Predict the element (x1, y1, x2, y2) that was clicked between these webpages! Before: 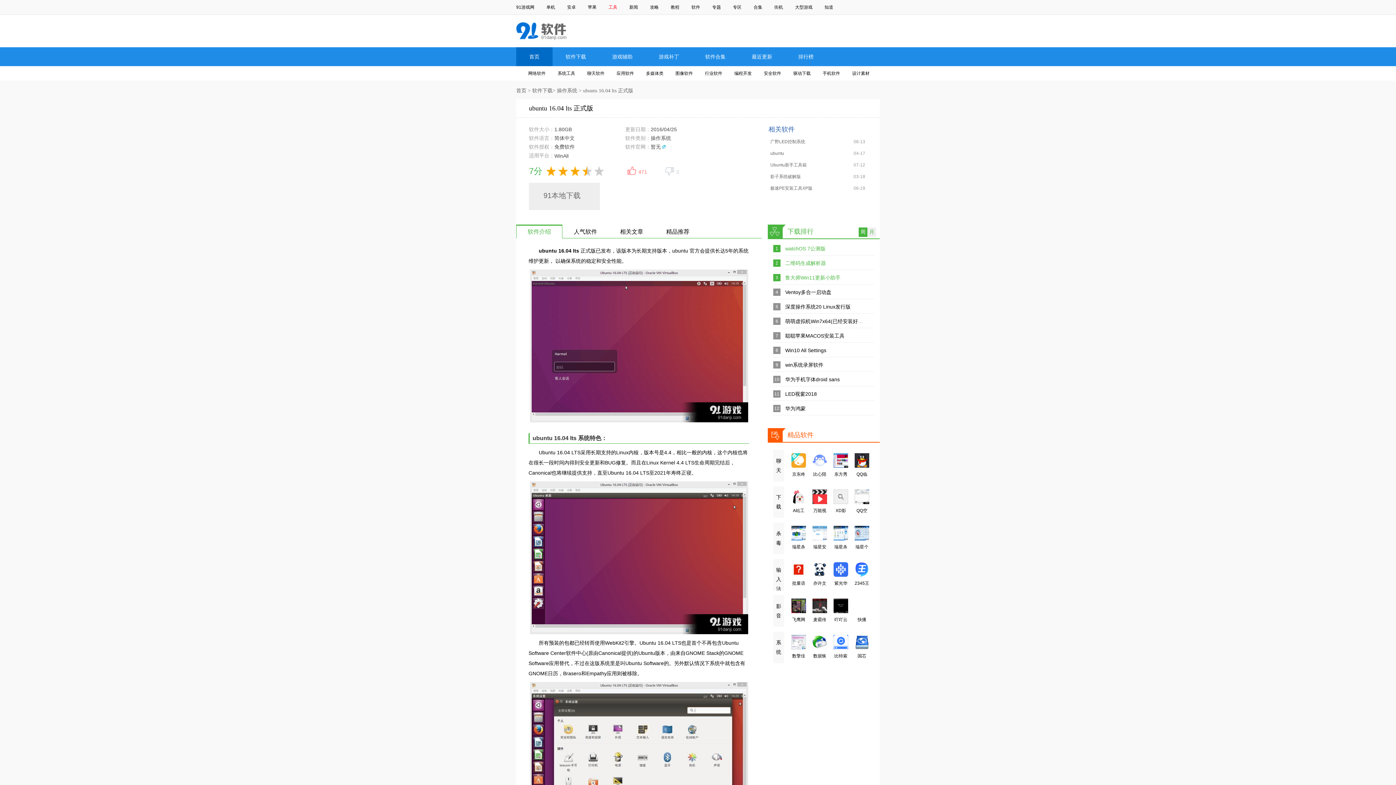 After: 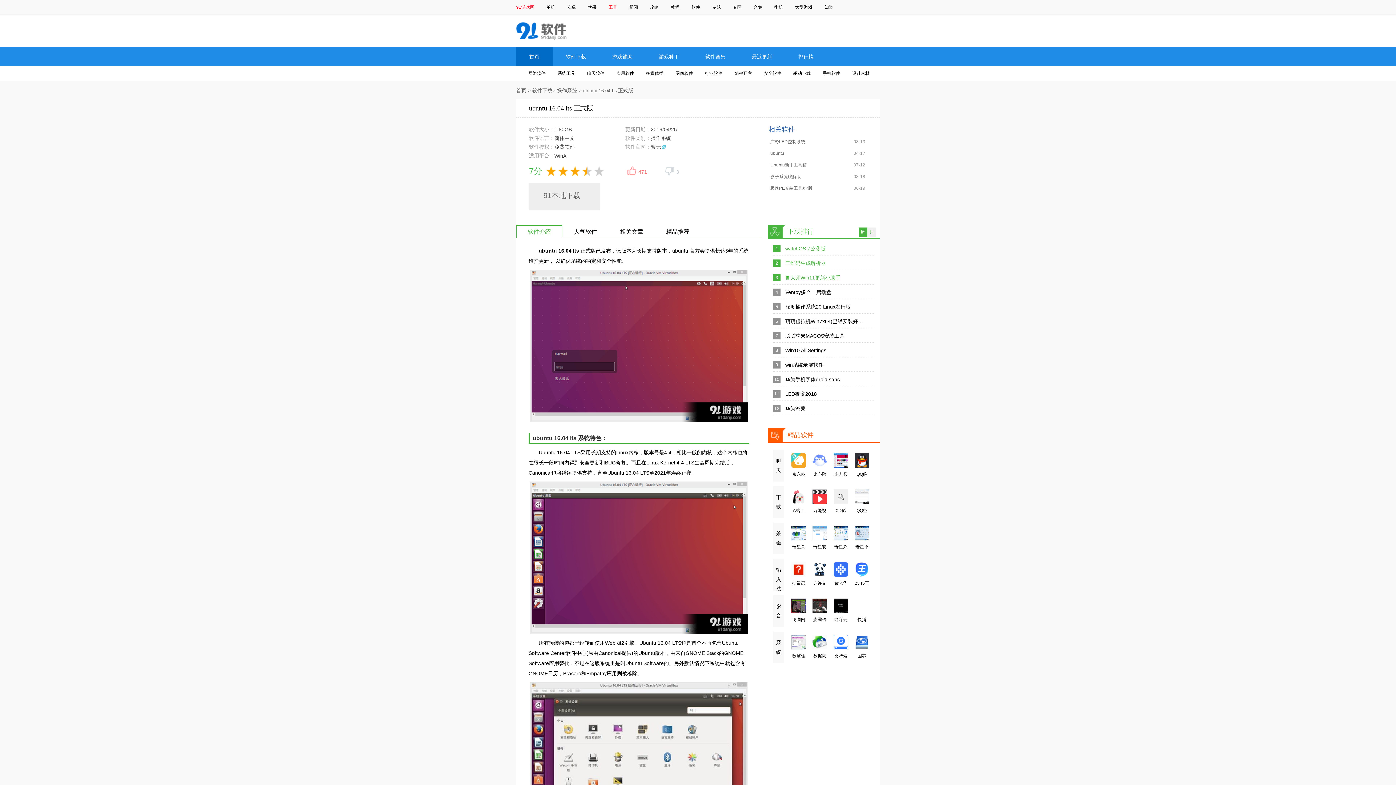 Action: label: 91游戏网 bbox: (516, 0, 534, 14)